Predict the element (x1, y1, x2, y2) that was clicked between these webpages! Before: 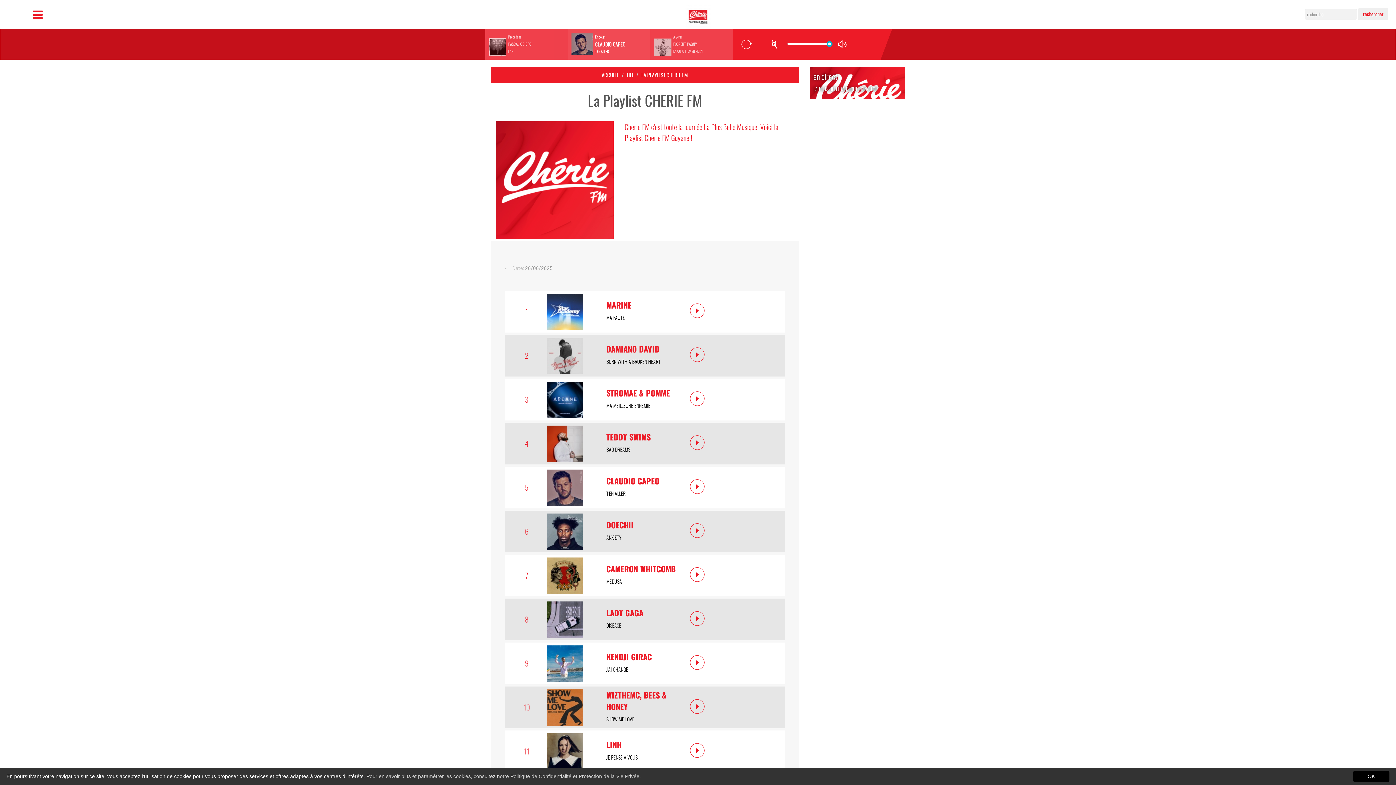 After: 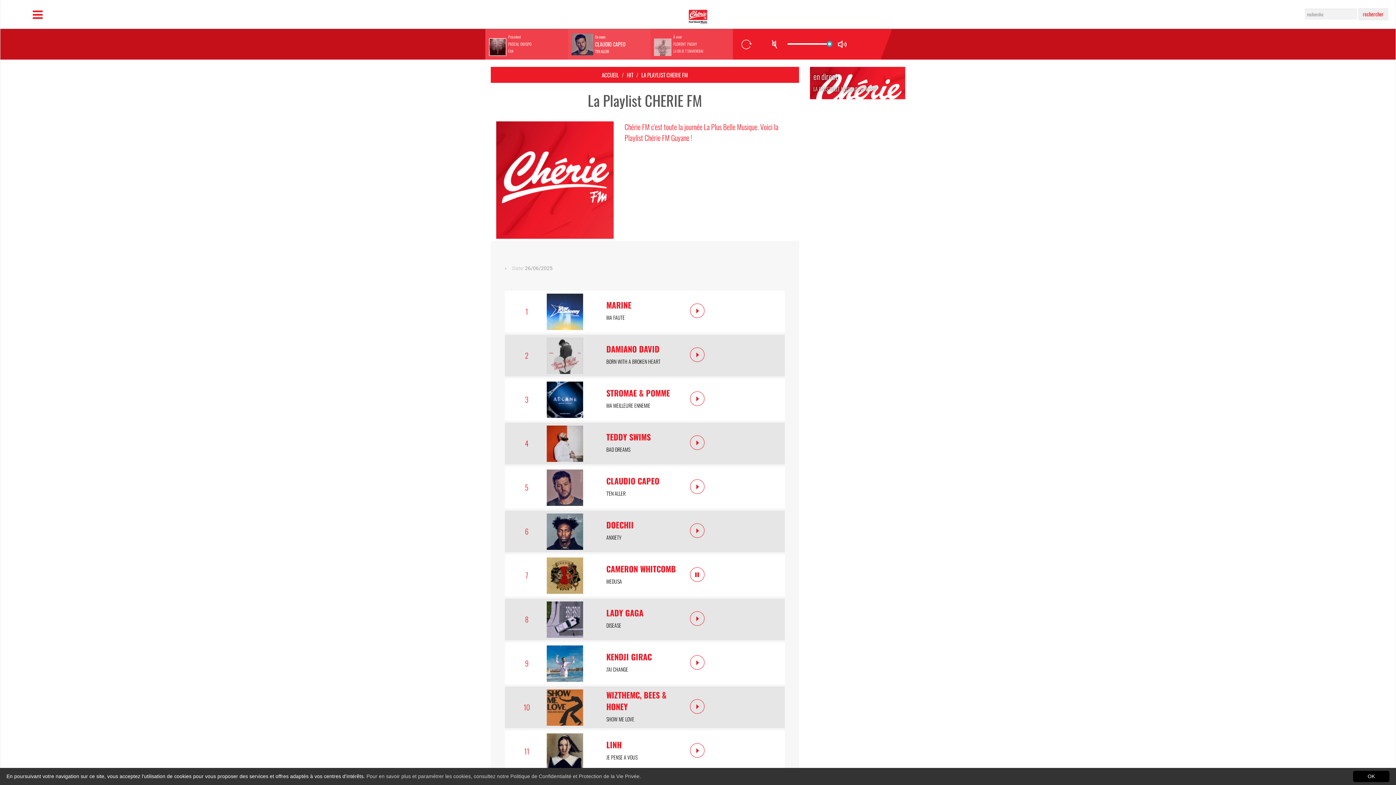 Action: bbox: (690, 567, 704, 582)